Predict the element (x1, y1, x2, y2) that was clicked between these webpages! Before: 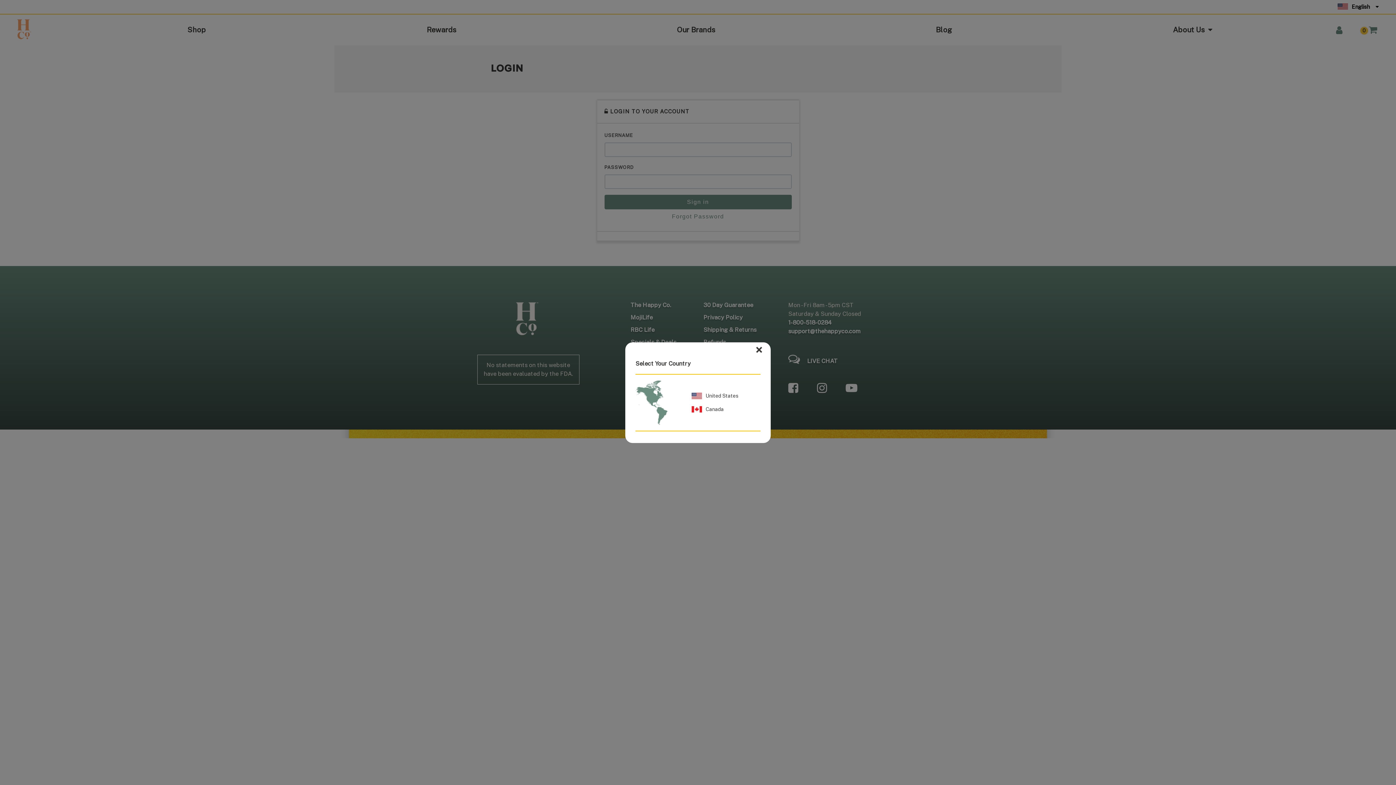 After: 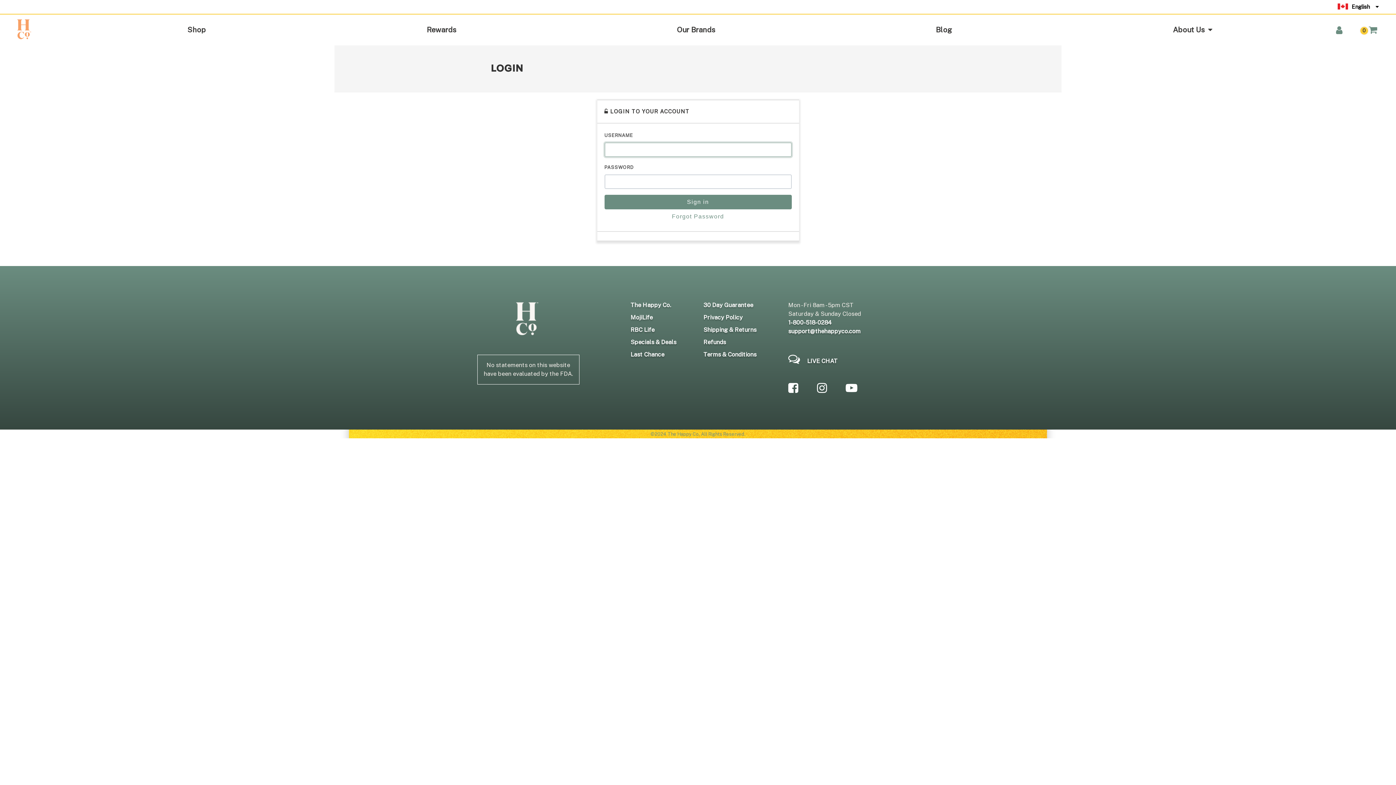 Action: label: Canada bbox: (691, 405, 760, 413)